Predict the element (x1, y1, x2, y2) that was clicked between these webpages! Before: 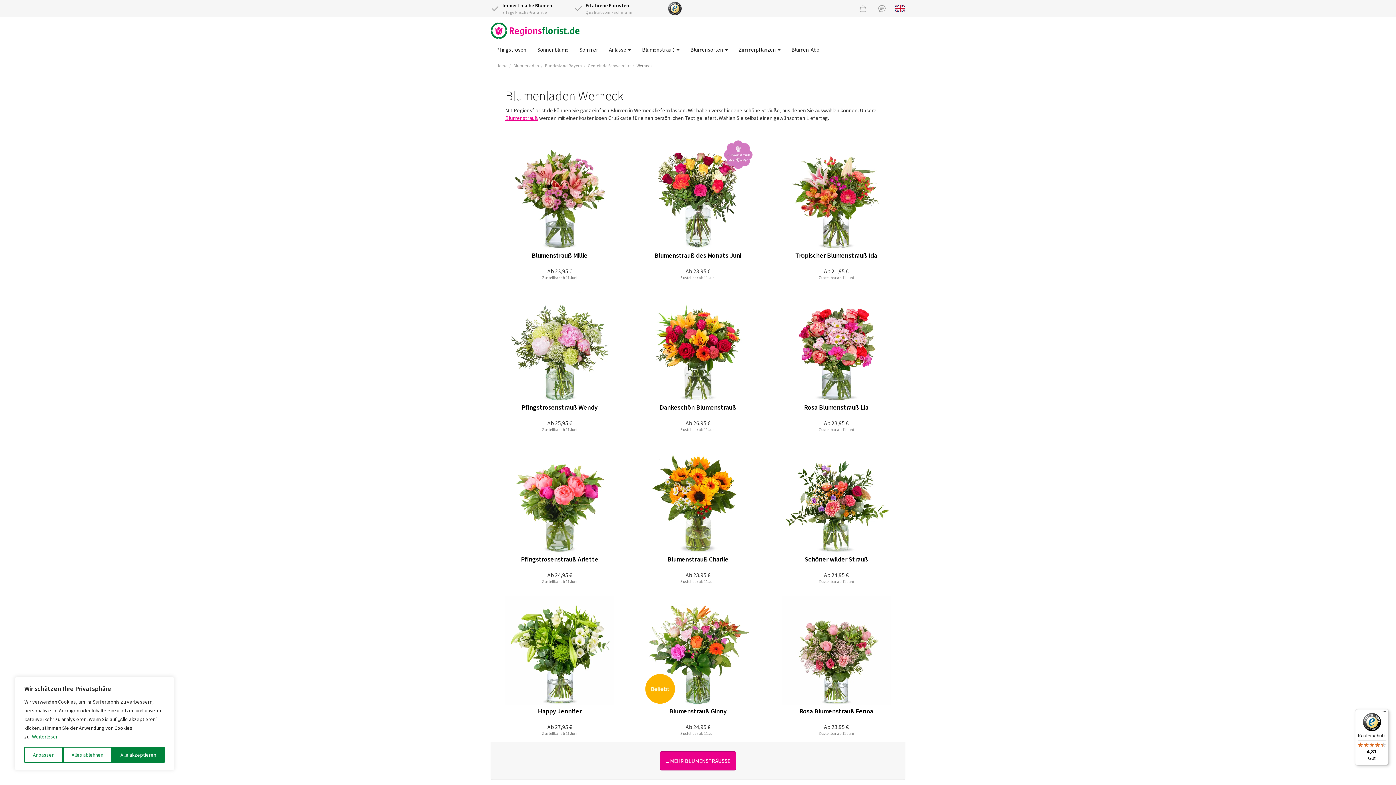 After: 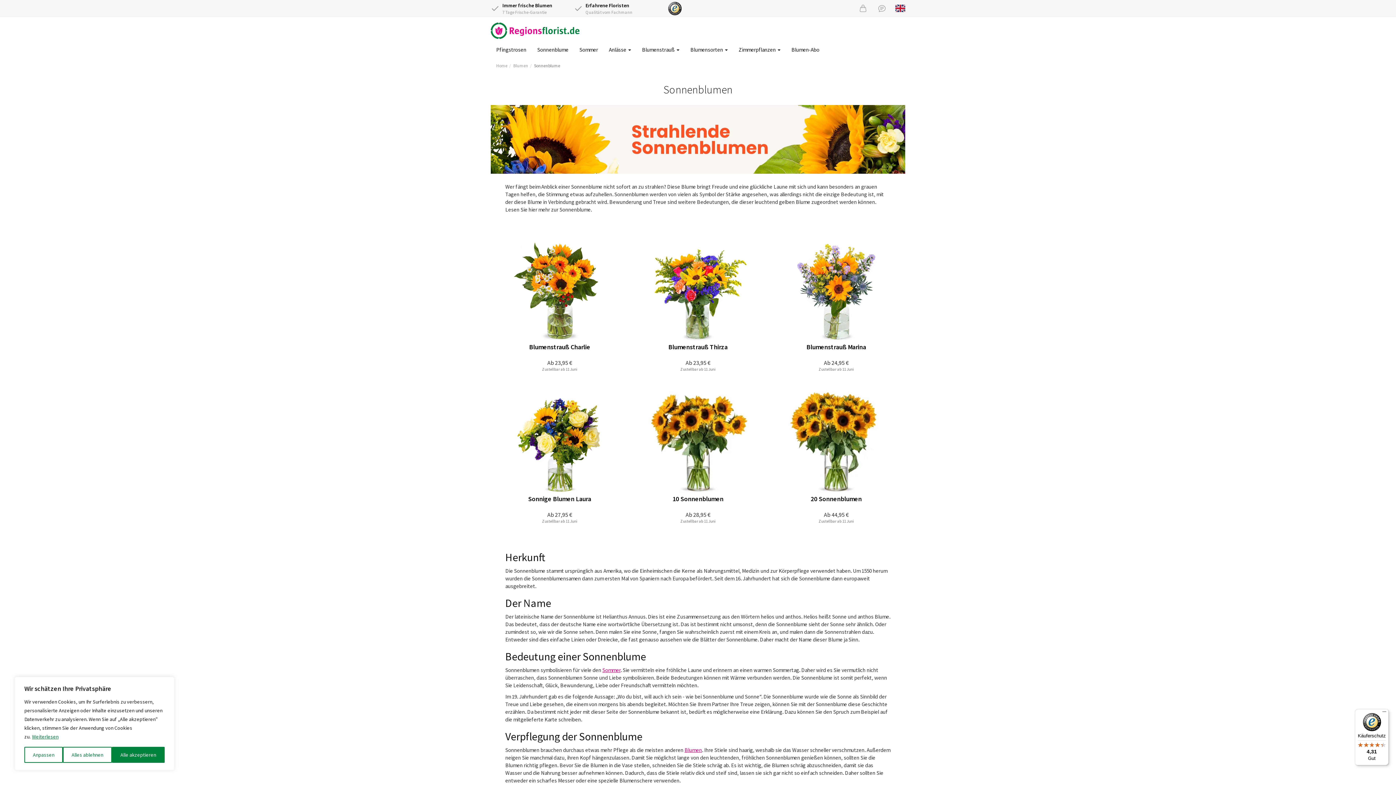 Action: label: Sonnenblume bbox: (532, 40, 574, 58)